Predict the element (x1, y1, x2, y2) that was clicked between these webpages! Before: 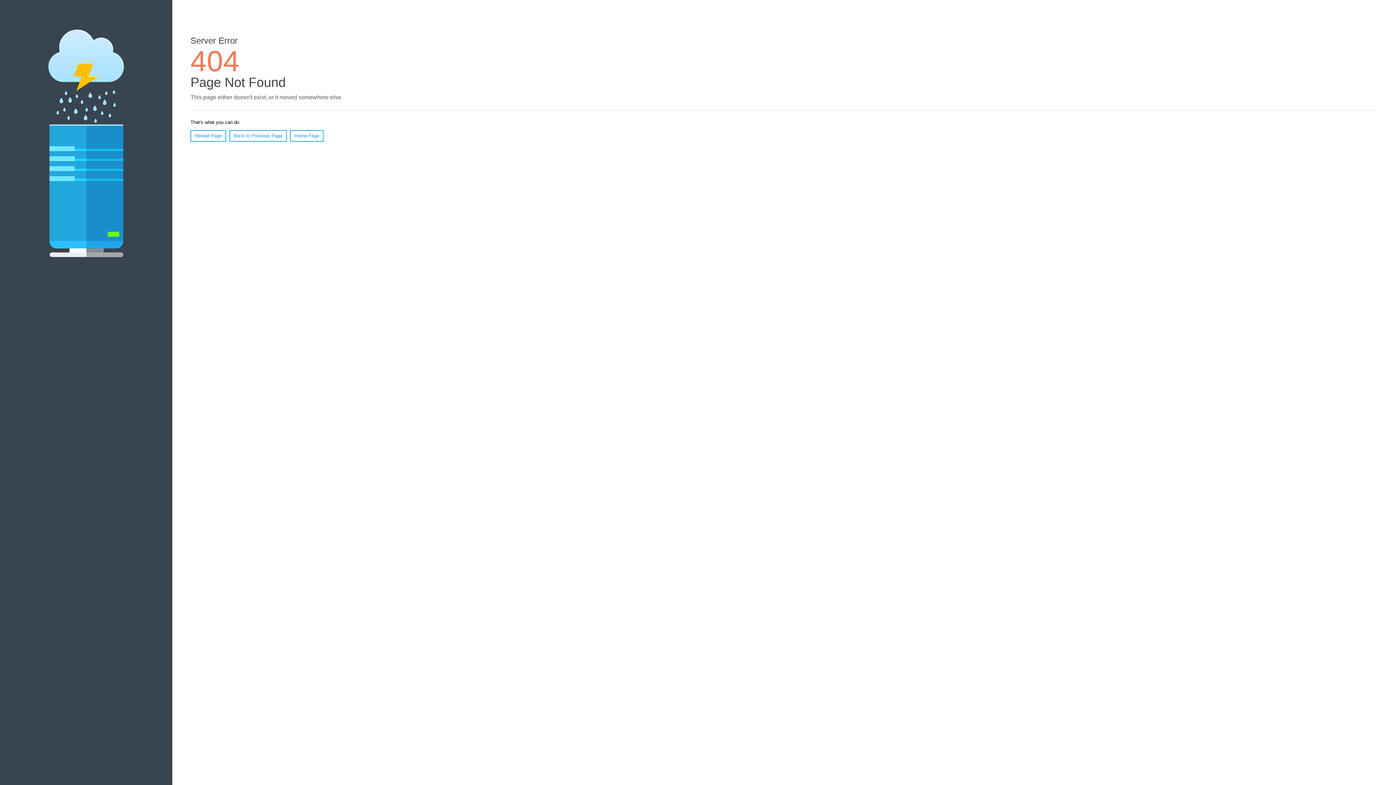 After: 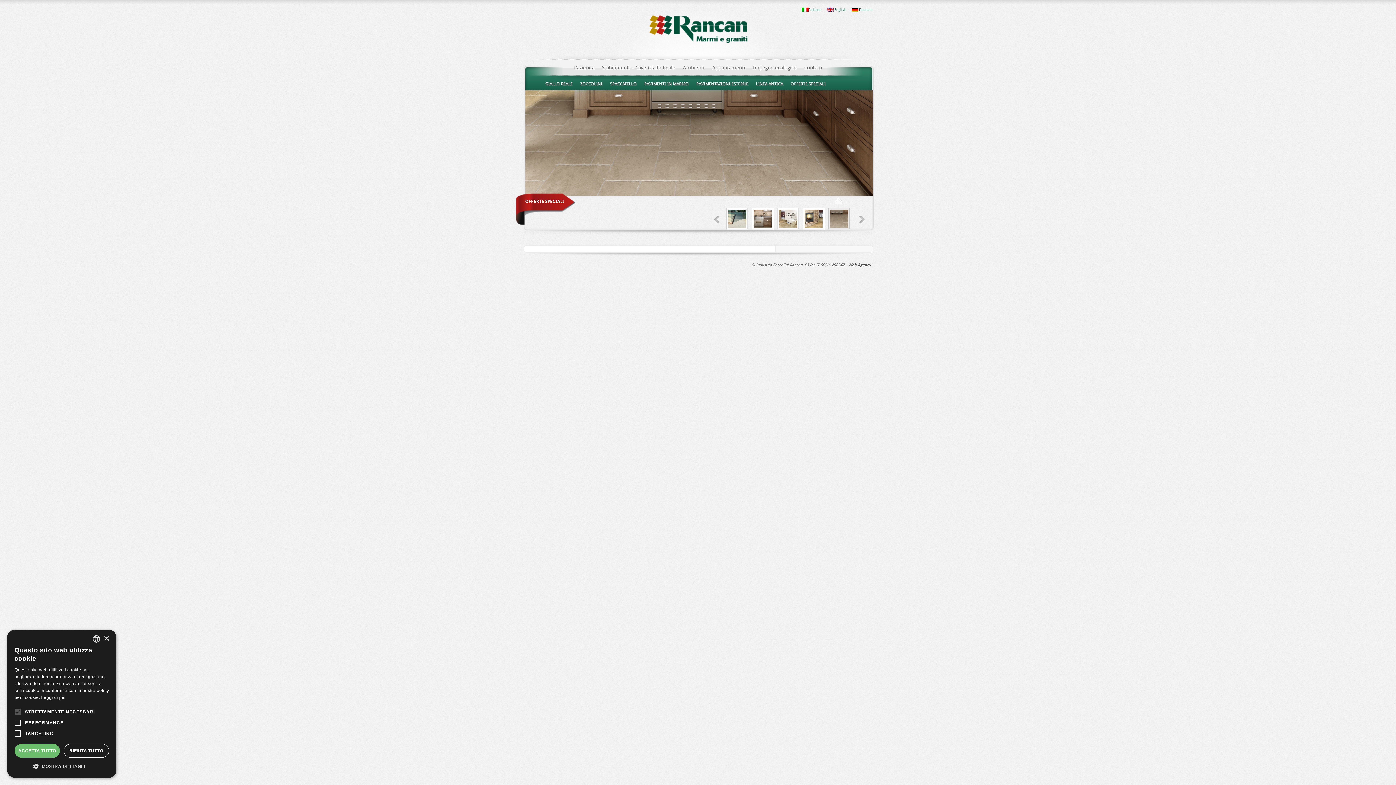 Action: label: Home Page bbox: (290, 130, 323, 141)